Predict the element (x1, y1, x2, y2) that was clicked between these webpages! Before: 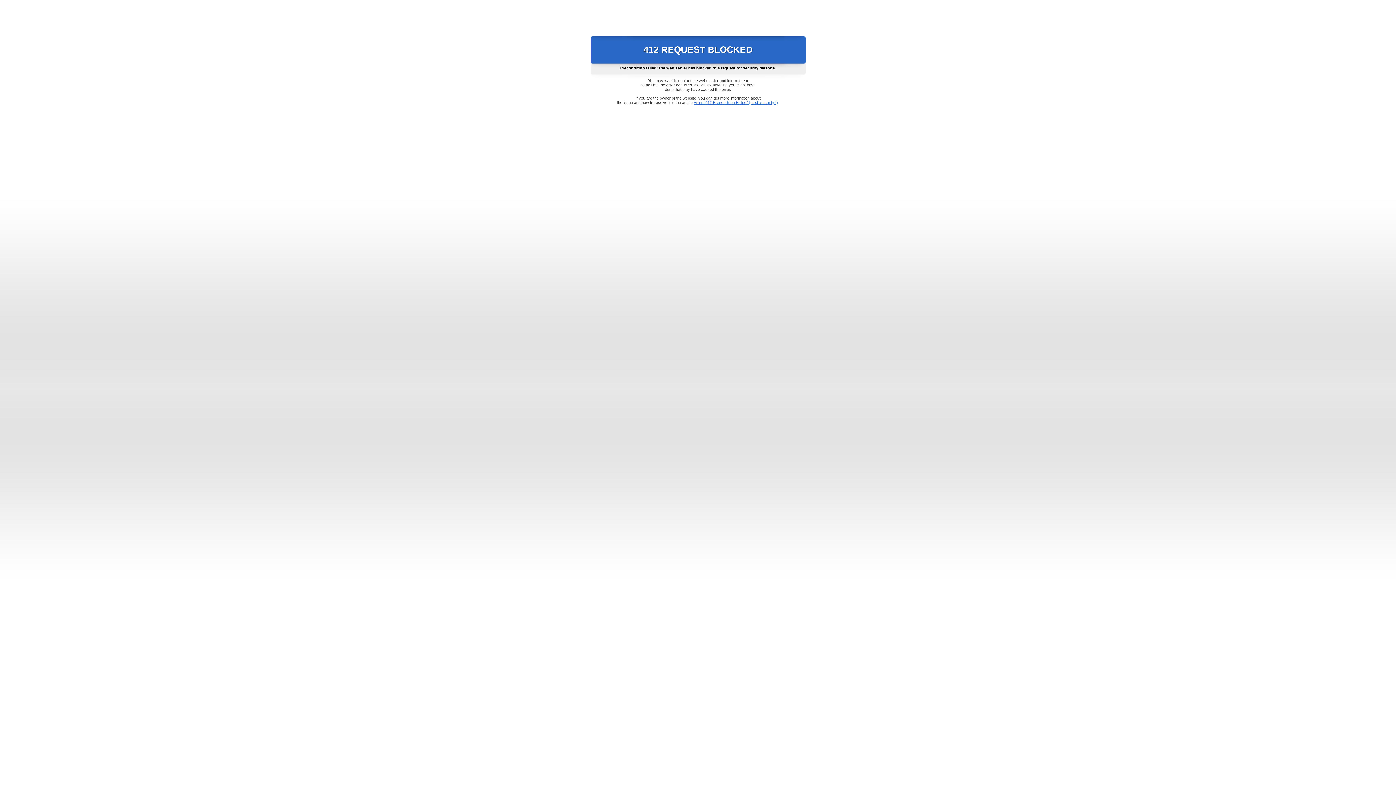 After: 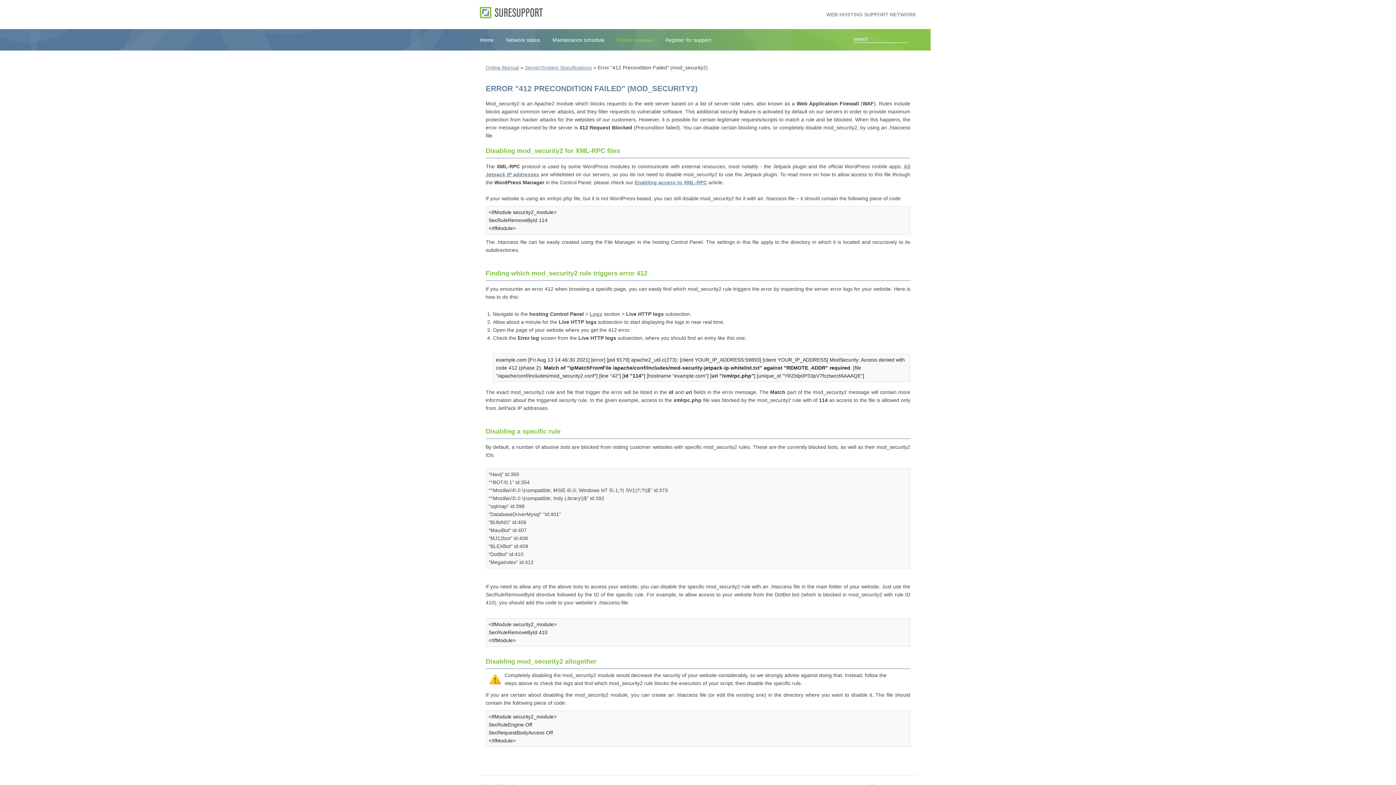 Action: bbox: (693, 100, 778, 104) label: Error "412 Precondition Failed" (mod_security2)